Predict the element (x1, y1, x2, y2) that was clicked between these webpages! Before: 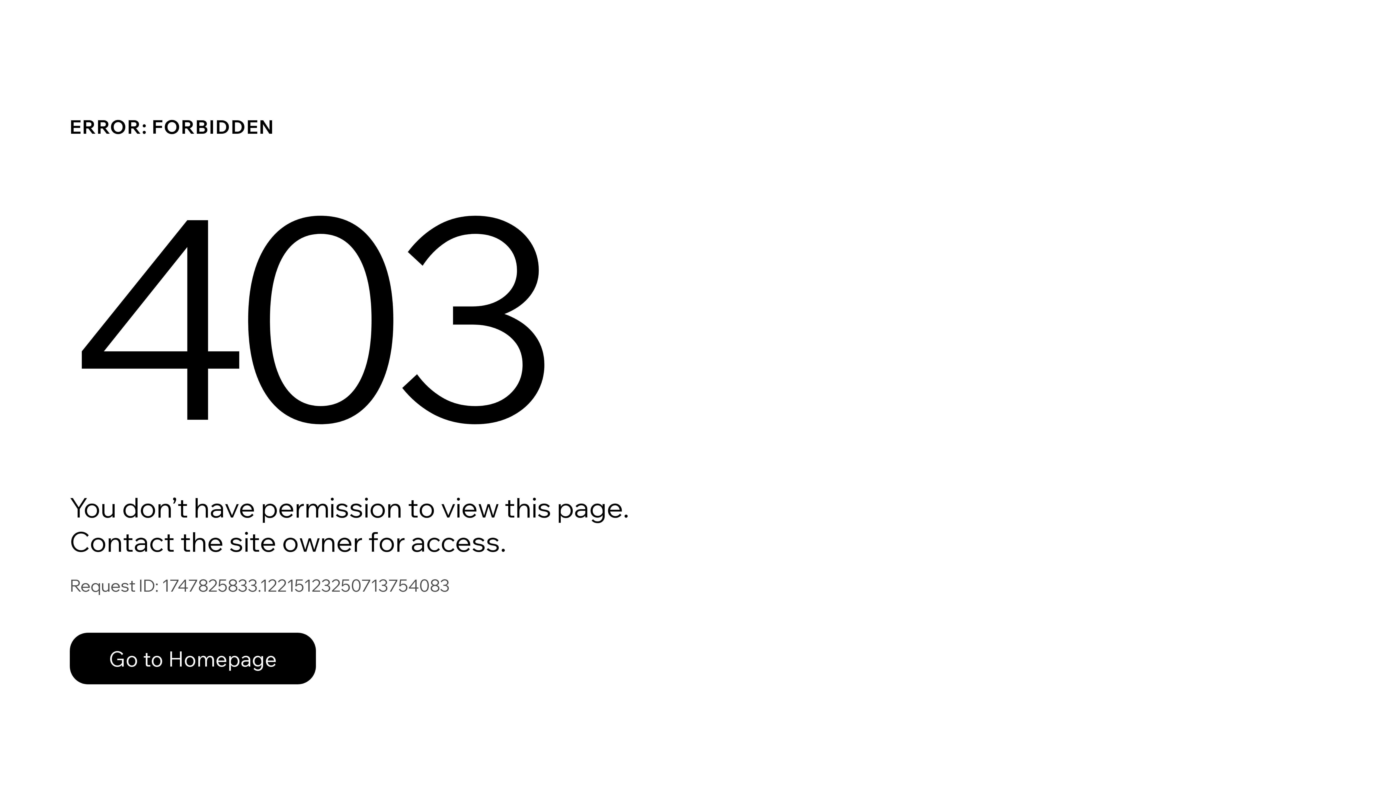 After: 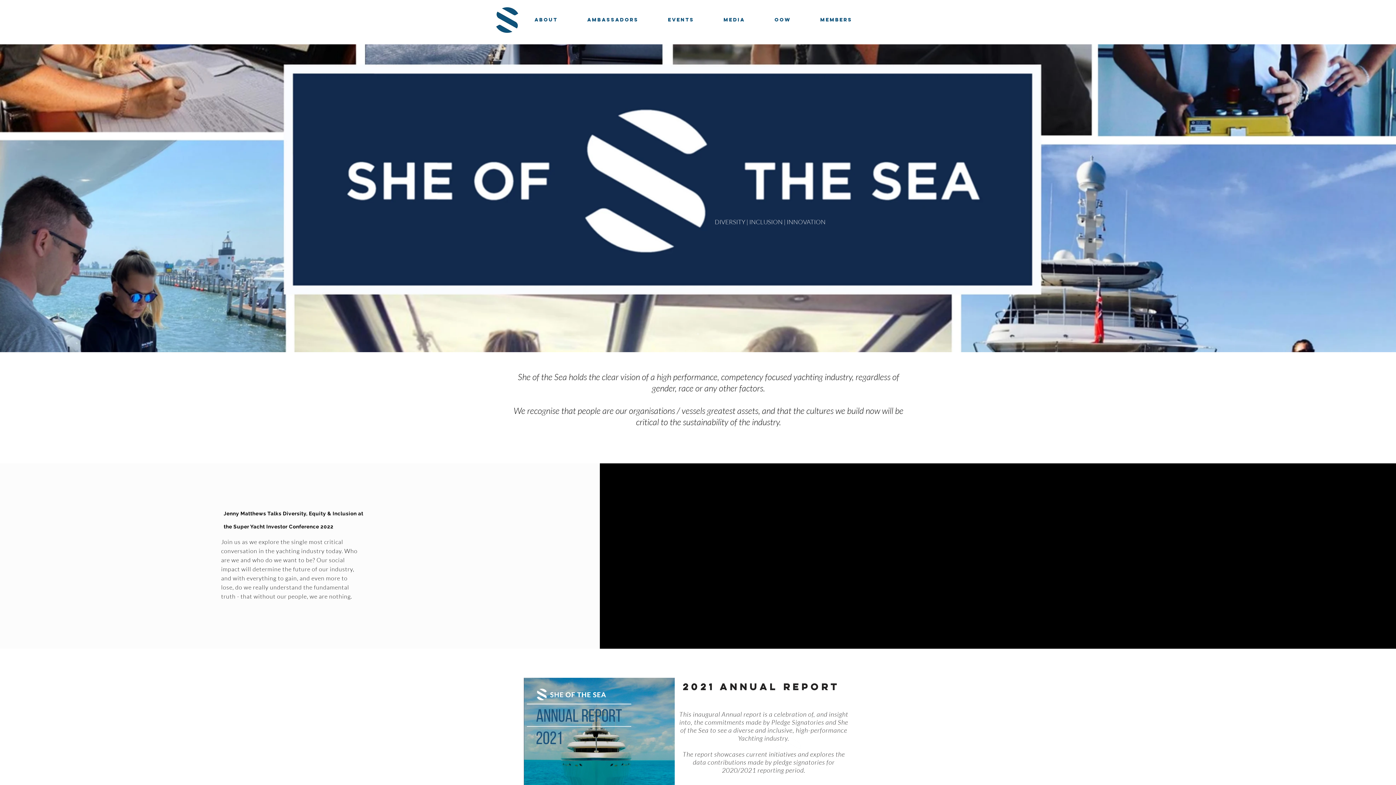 Action: bbox: (69, 617, 768, 694) label: Go to Homepage